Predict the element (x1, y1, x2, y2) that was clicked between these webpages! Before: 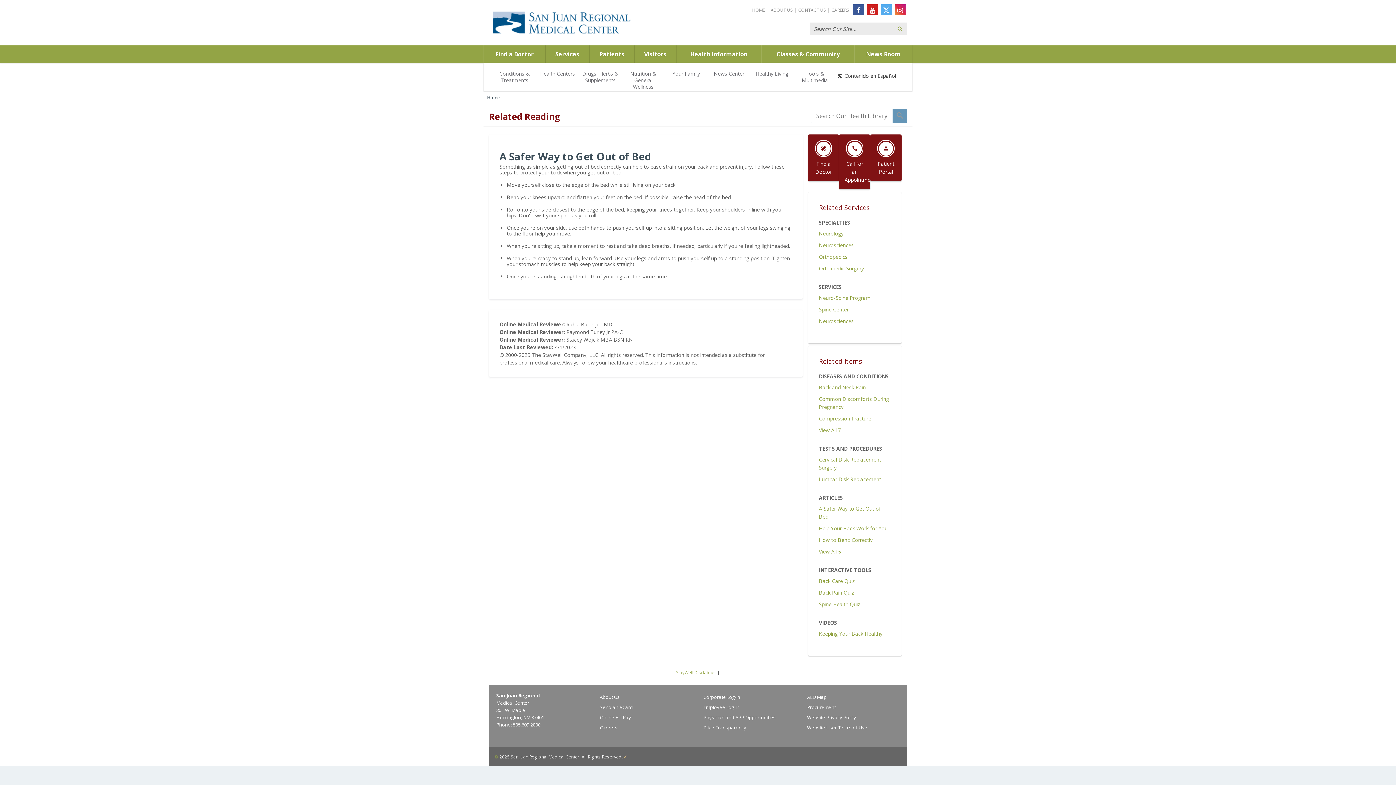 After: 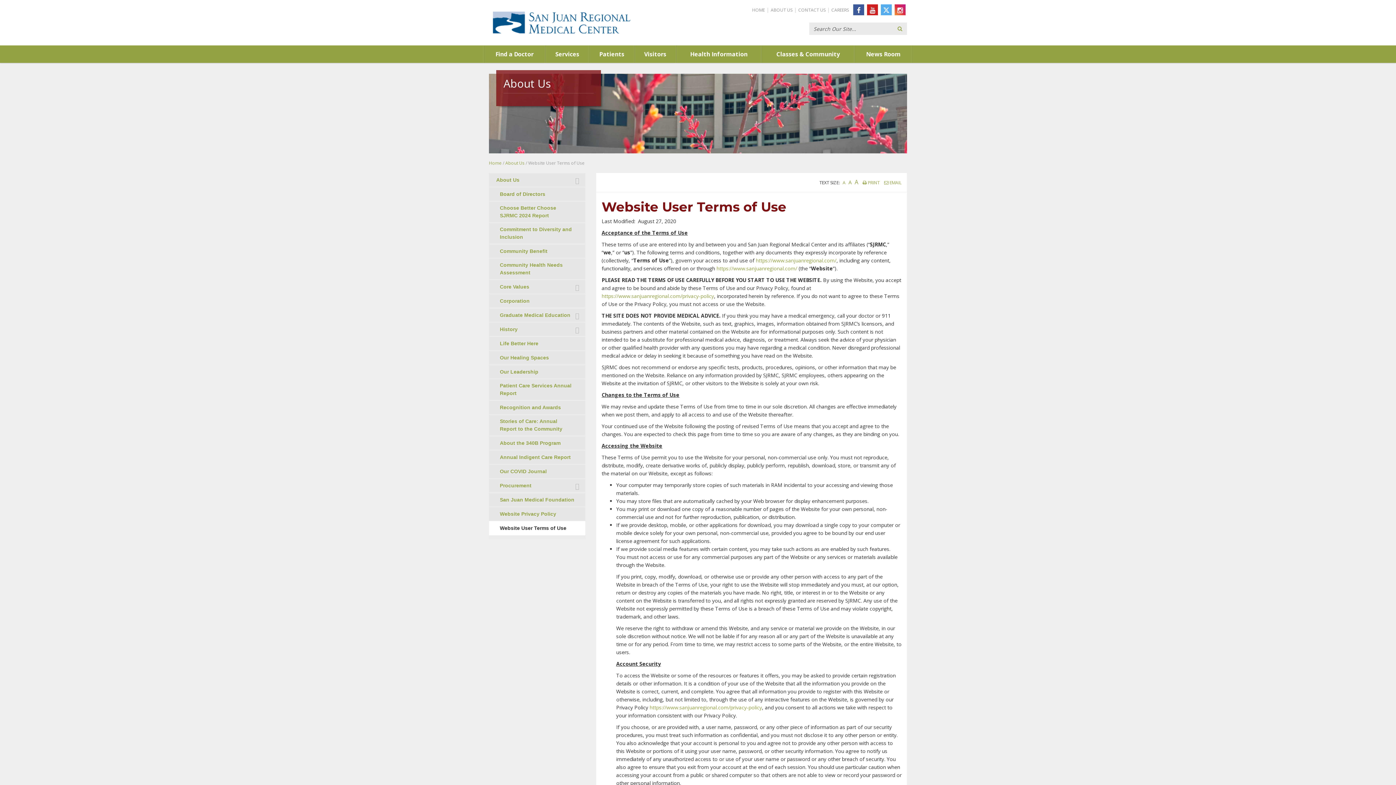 Action: bbox: (807, 724, 867, 731) label: Website User Terms of Use